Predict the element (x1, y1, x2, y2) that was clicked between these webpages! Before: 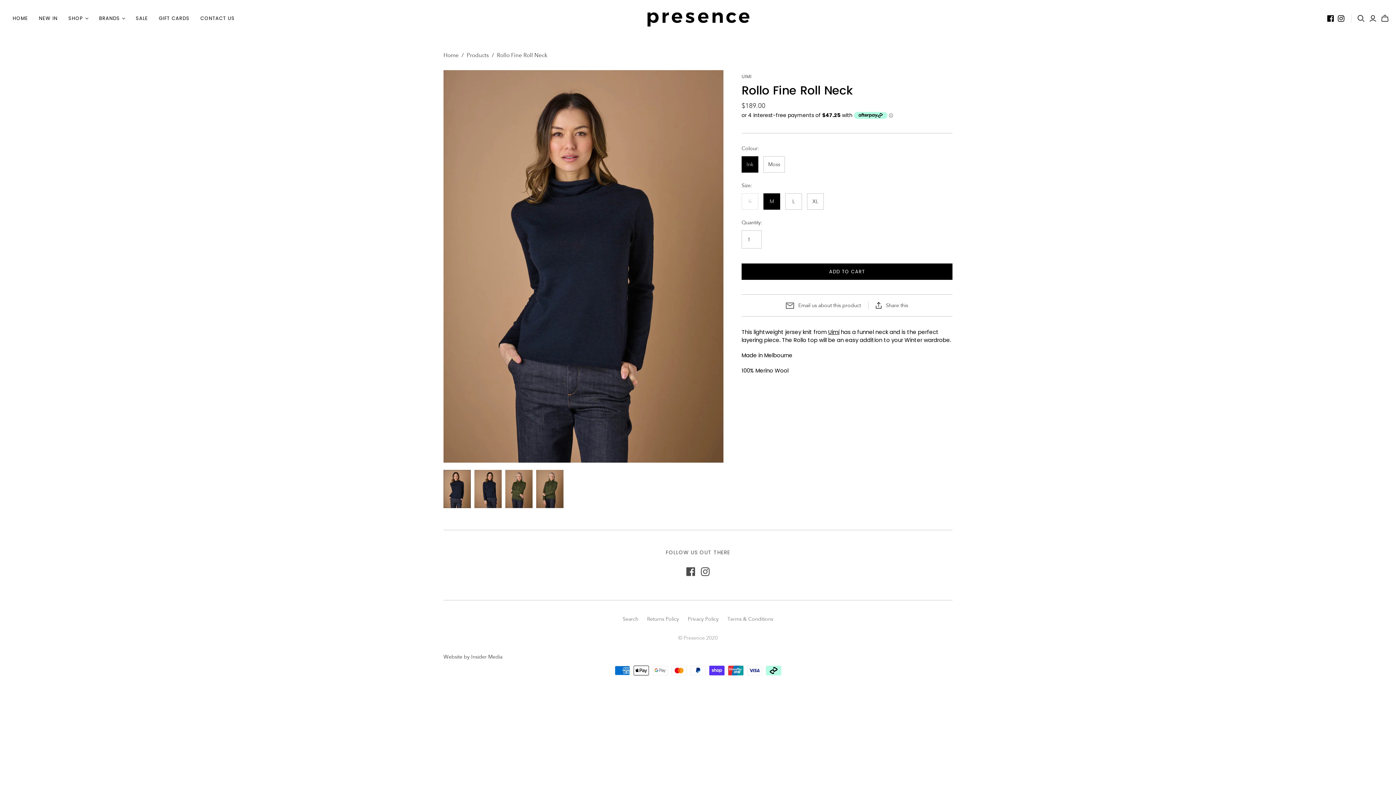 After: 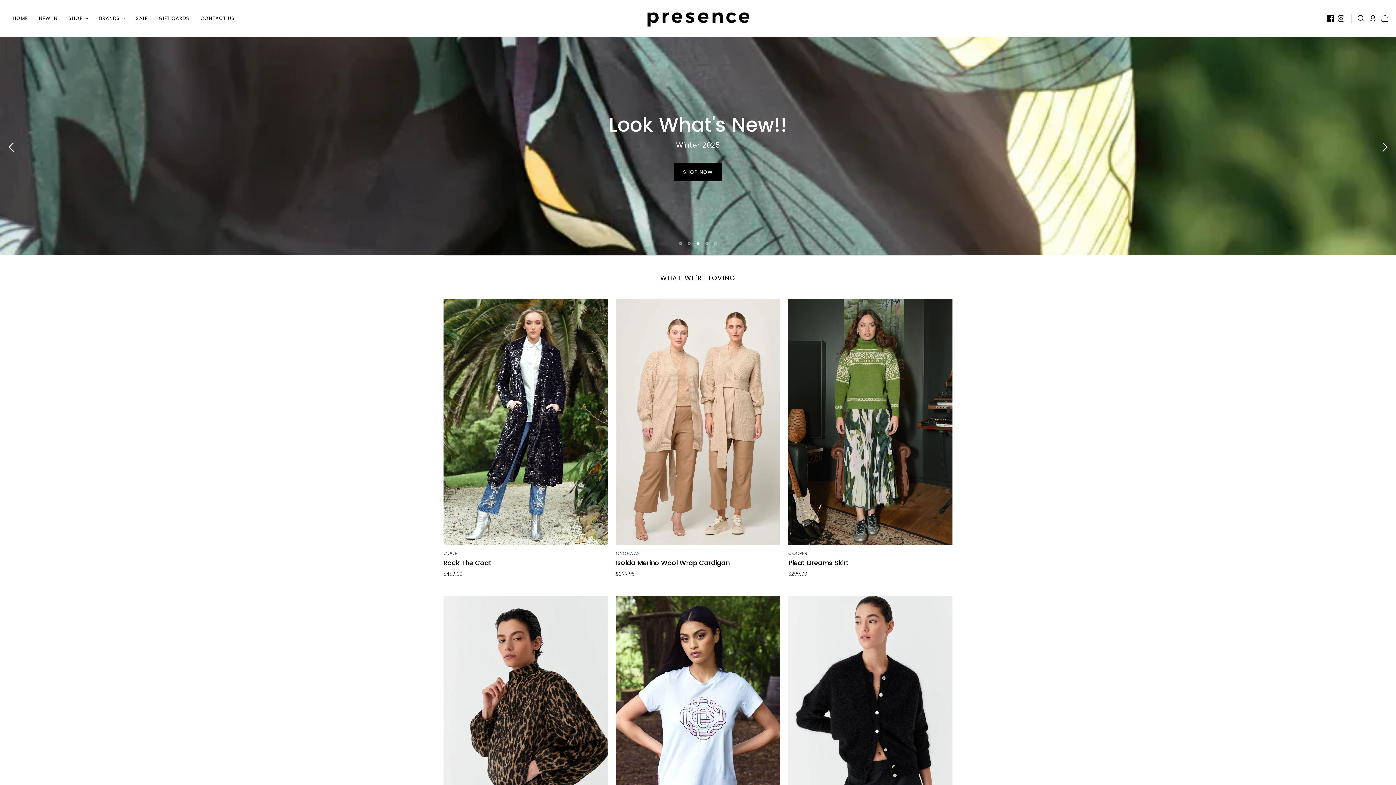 Action: bbox: (7, 9, 33, 27) label: HOME